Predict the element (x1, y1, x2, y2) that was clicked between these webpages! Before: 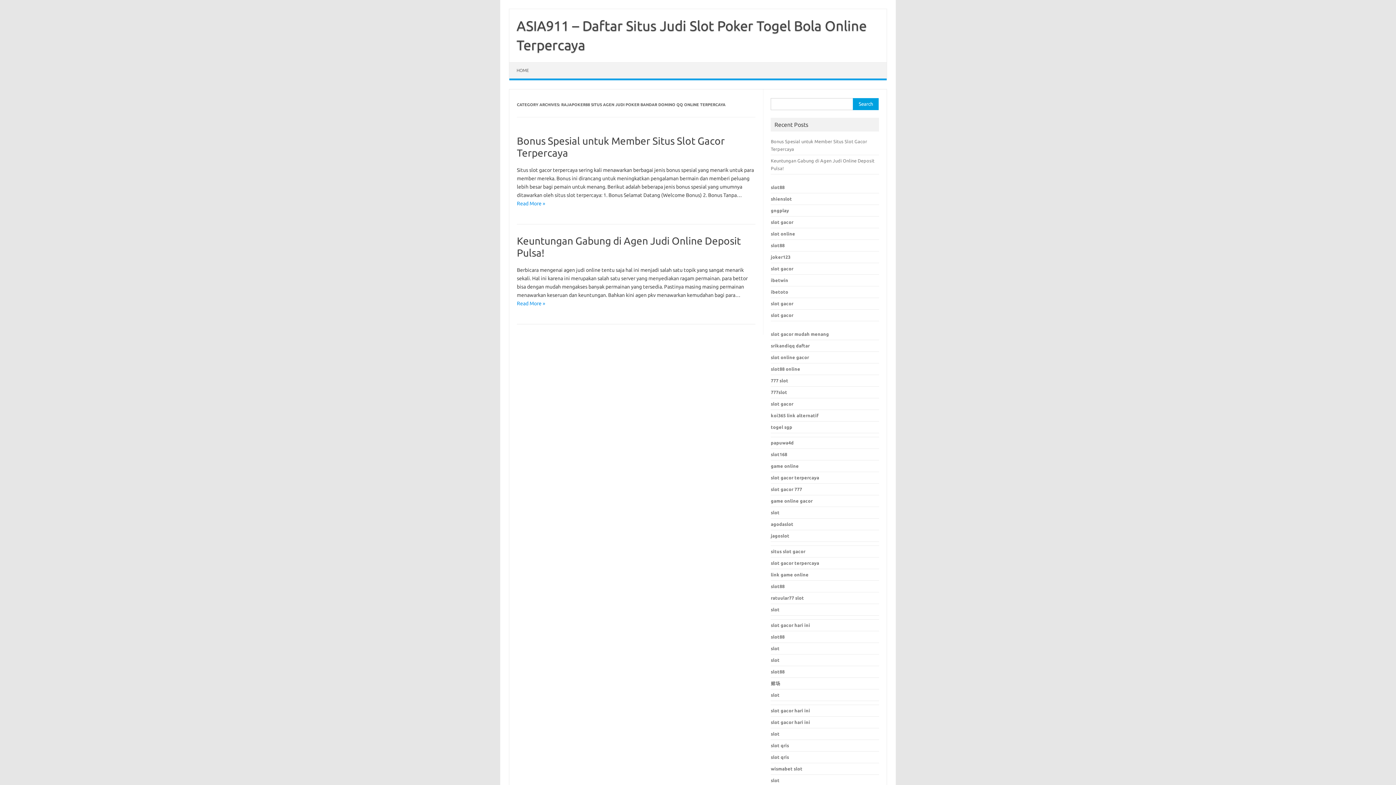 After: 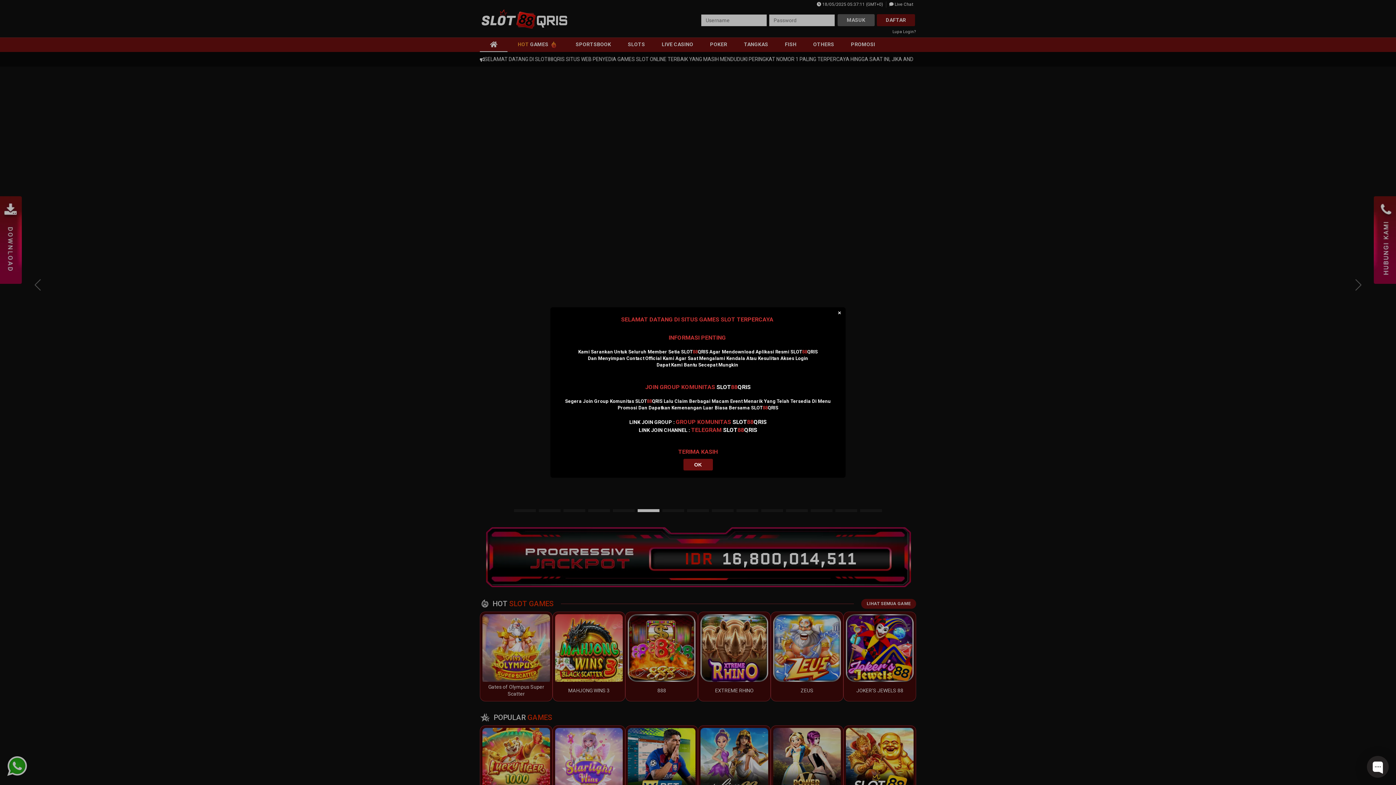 Action: label: slot qris bbox: (771, 754, 789, 760)